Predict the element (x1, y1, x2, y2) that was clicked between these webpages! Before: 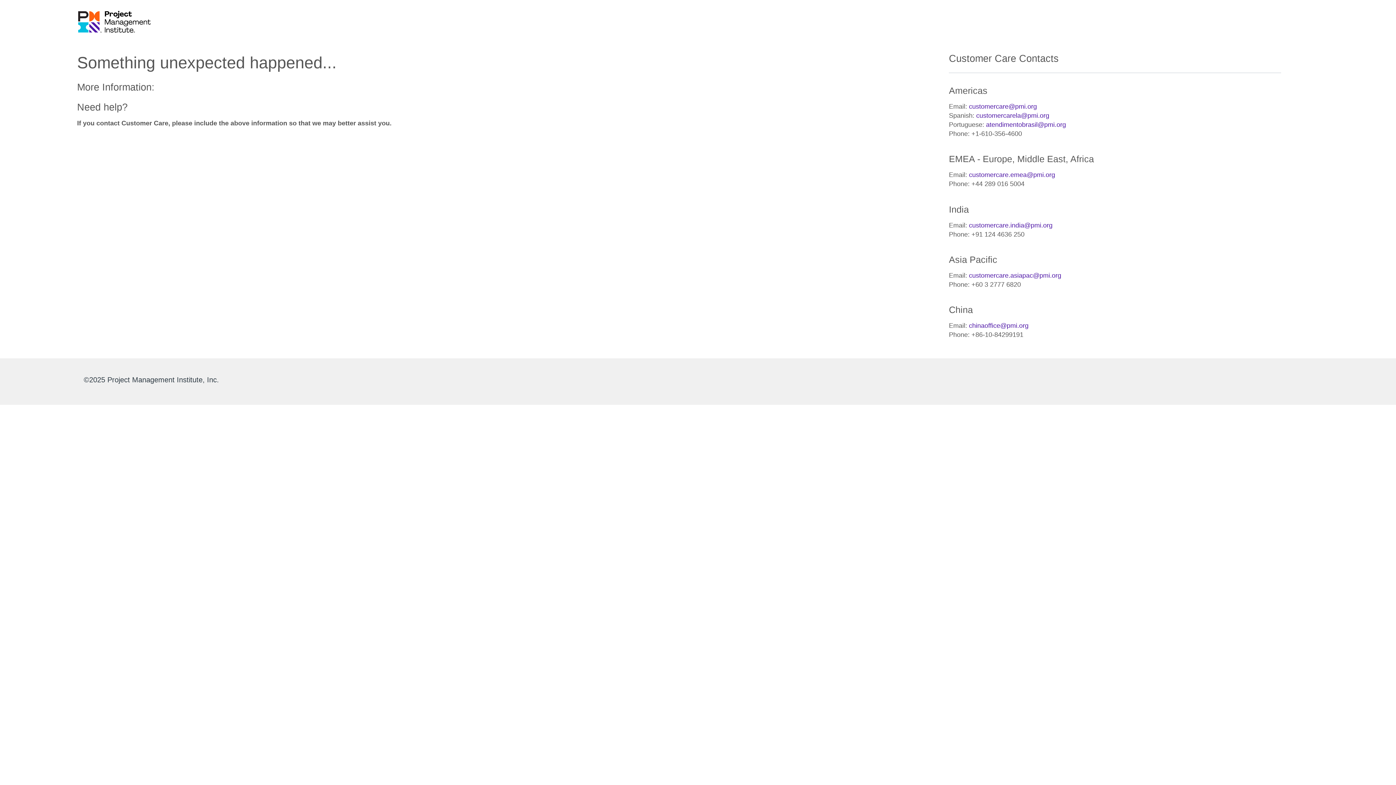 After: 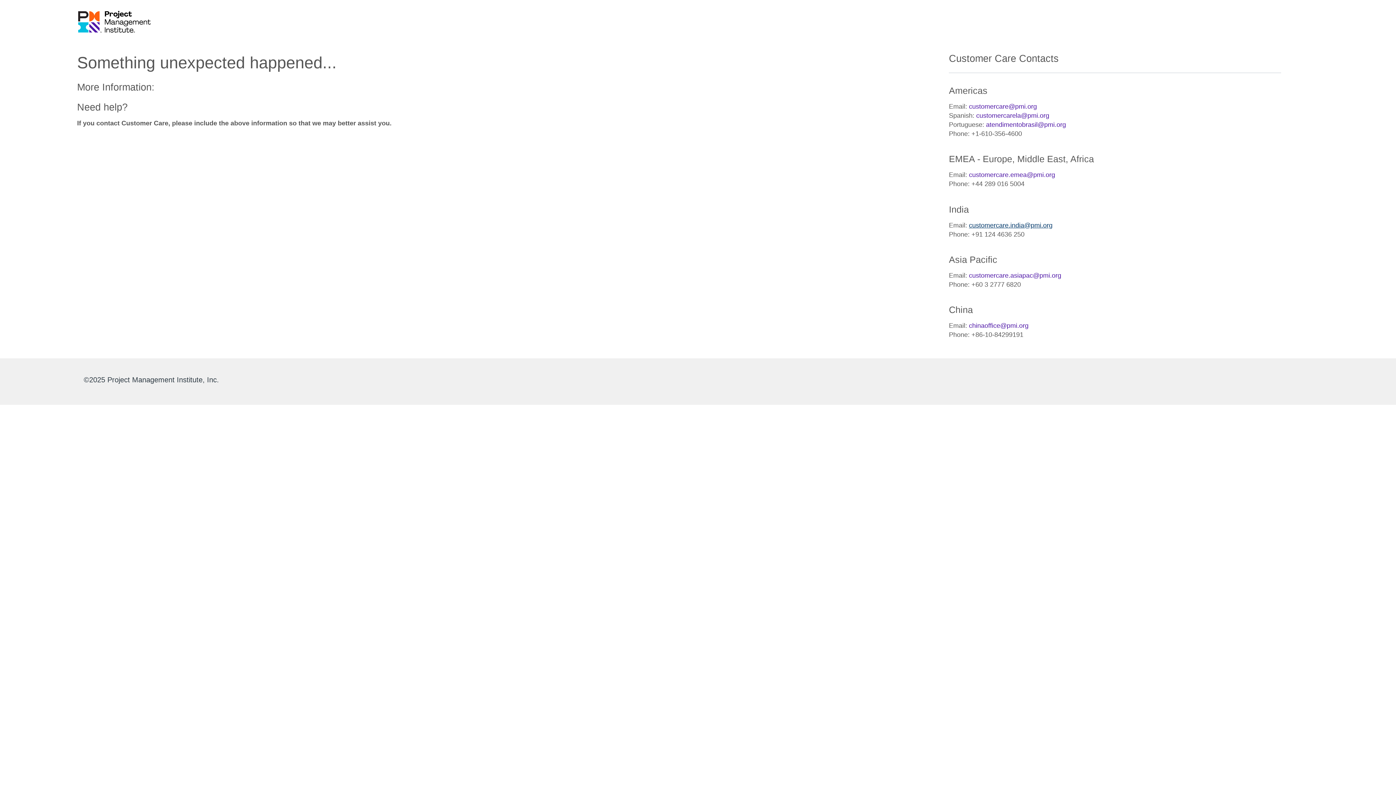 Action: bbox: (969, 221, 1052, 228) label: customercare.india@pmi.org